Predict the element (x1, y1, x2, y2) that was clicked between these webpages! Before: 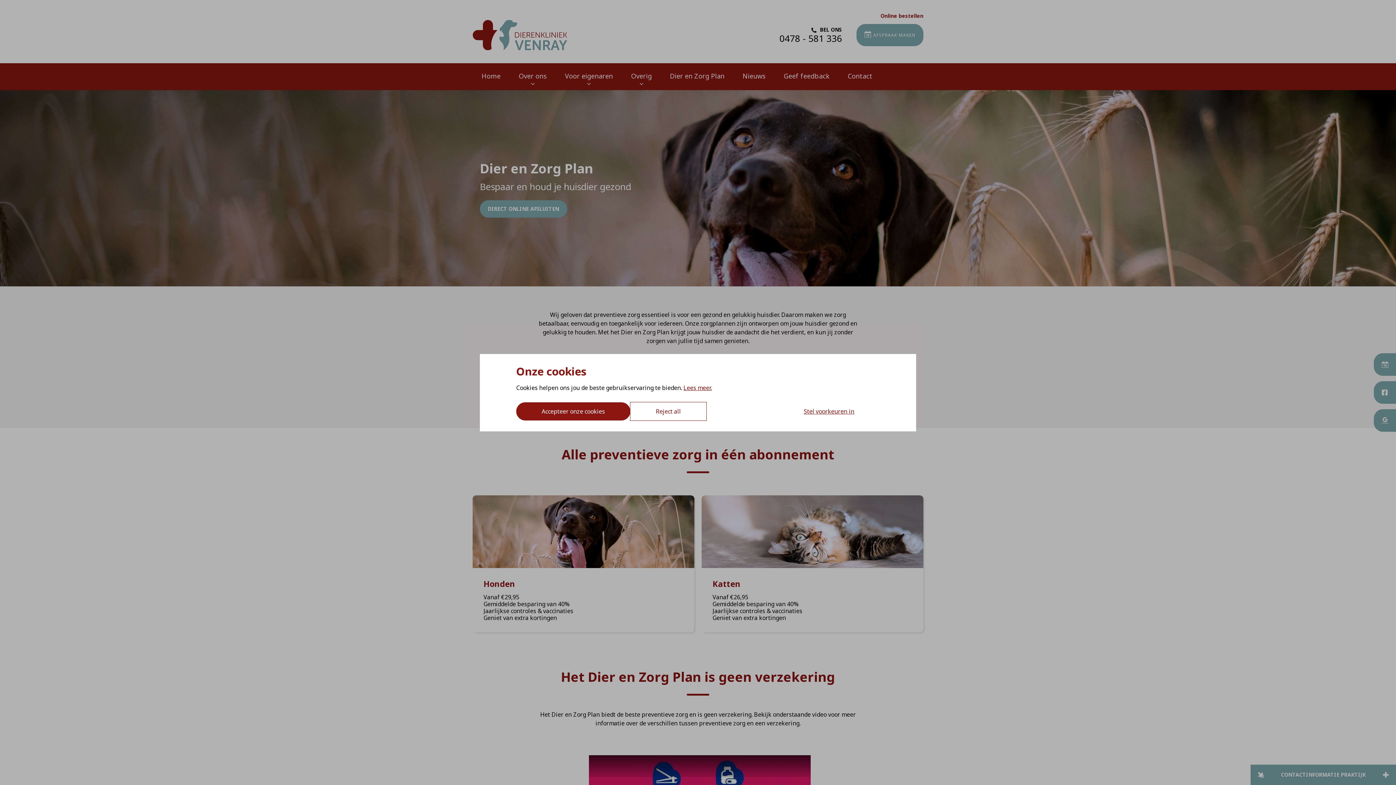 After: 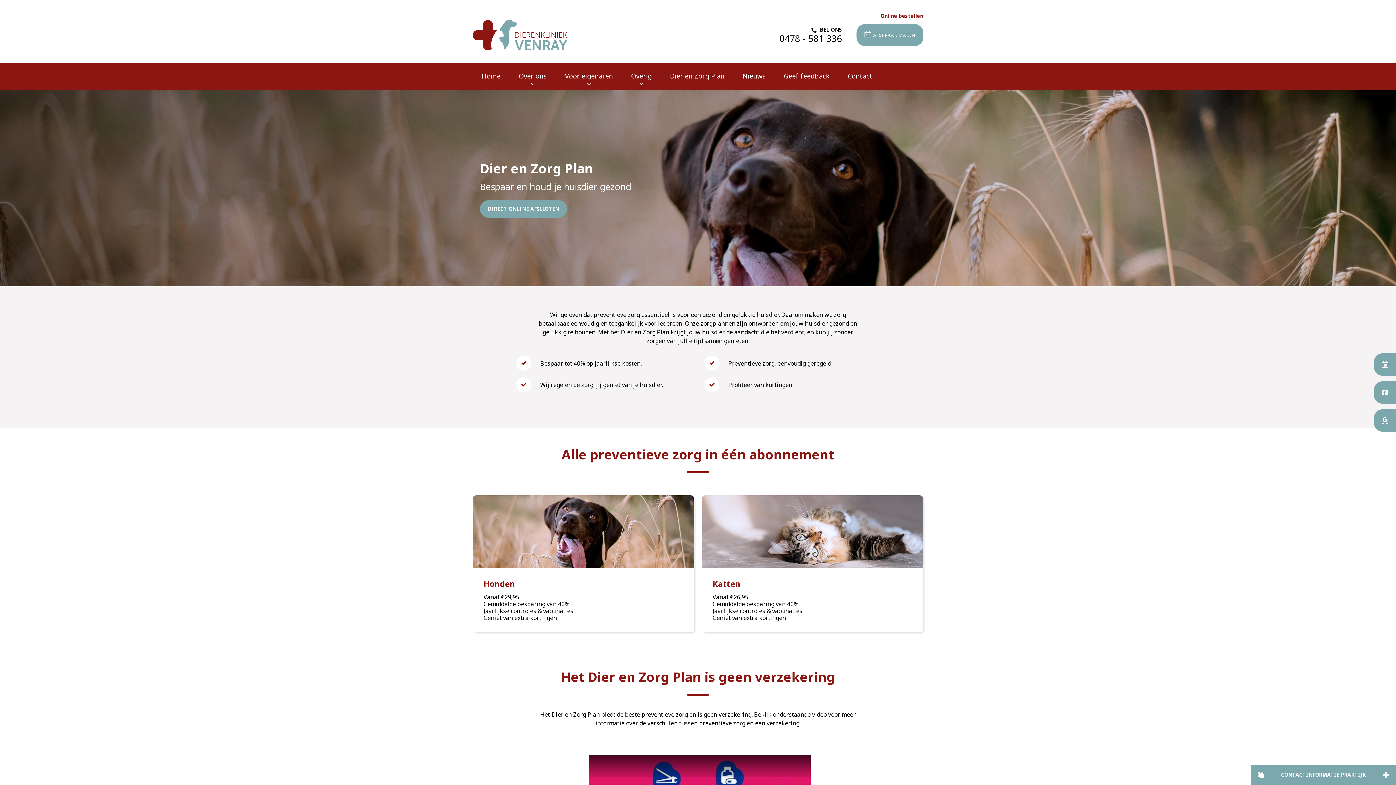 Action: label: Reject all bbox: (630, 402, 706, 420)